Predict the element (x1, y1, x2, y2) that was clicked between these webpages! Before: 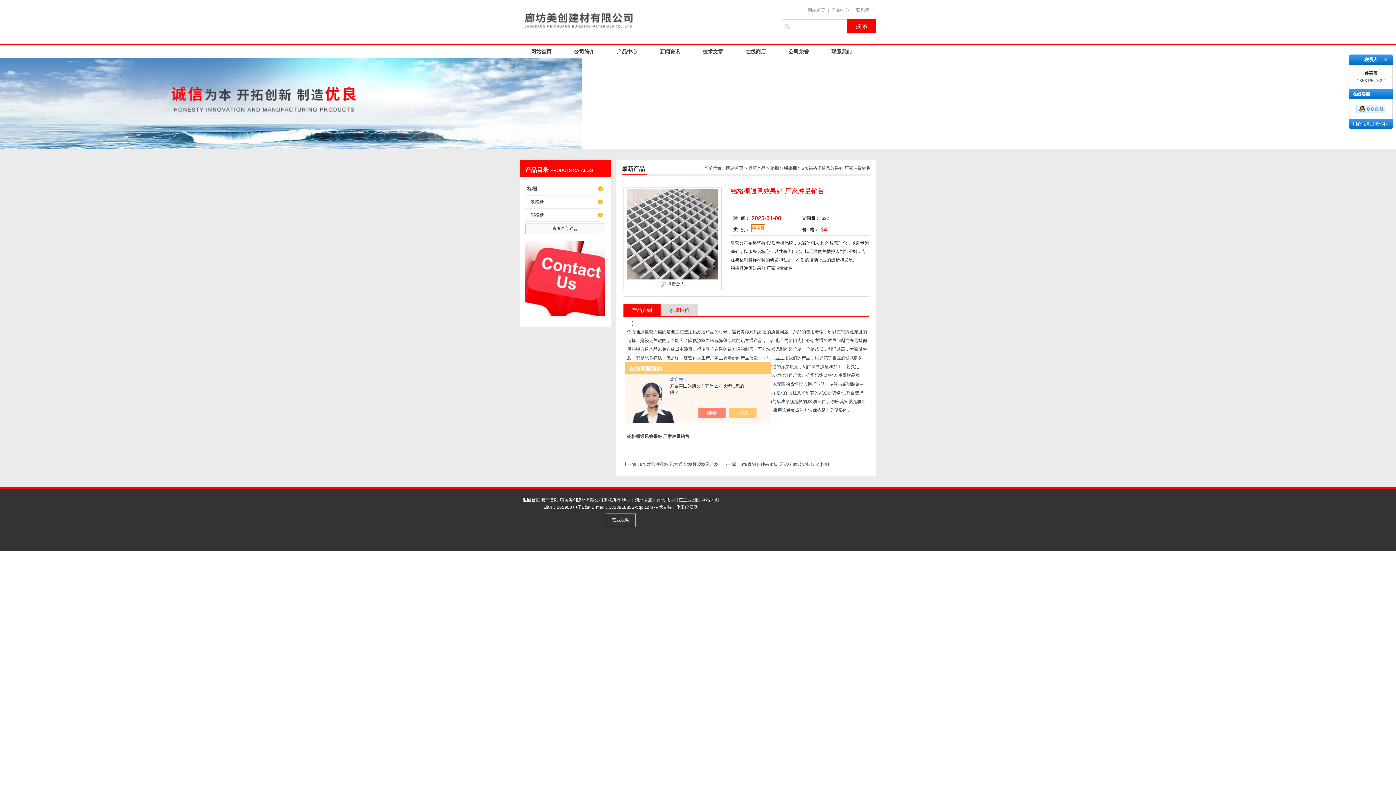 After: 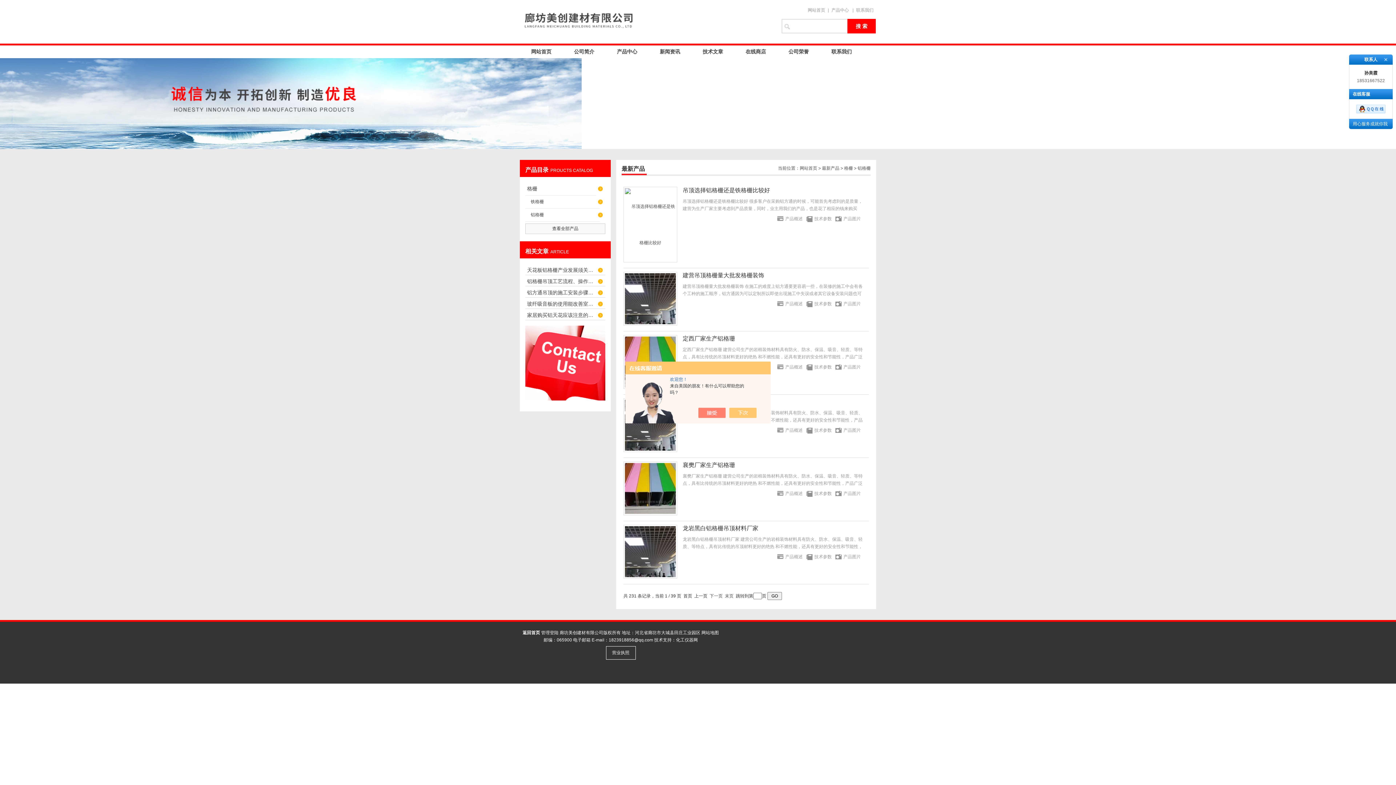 Action: label: 铝格栅 bbox: (751, 224, 765, 232)